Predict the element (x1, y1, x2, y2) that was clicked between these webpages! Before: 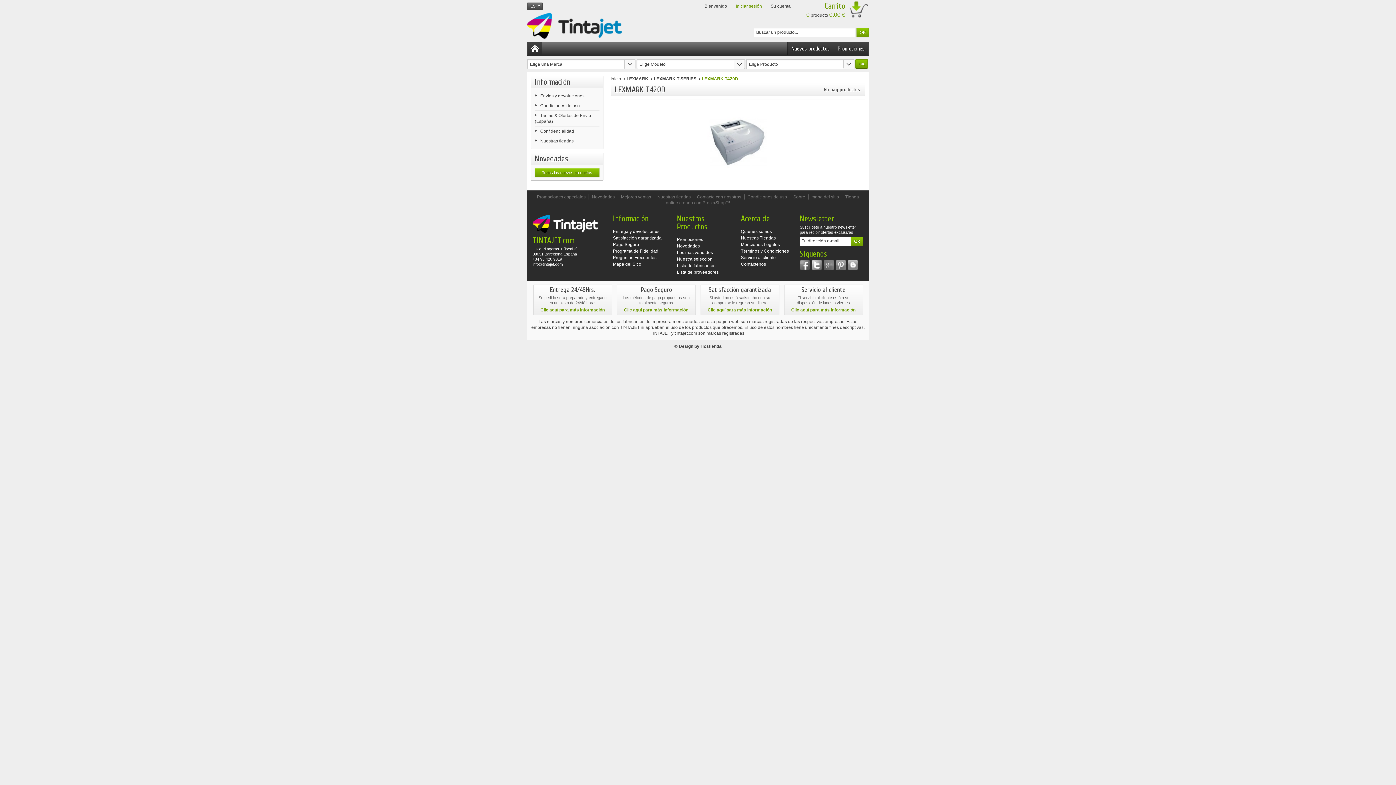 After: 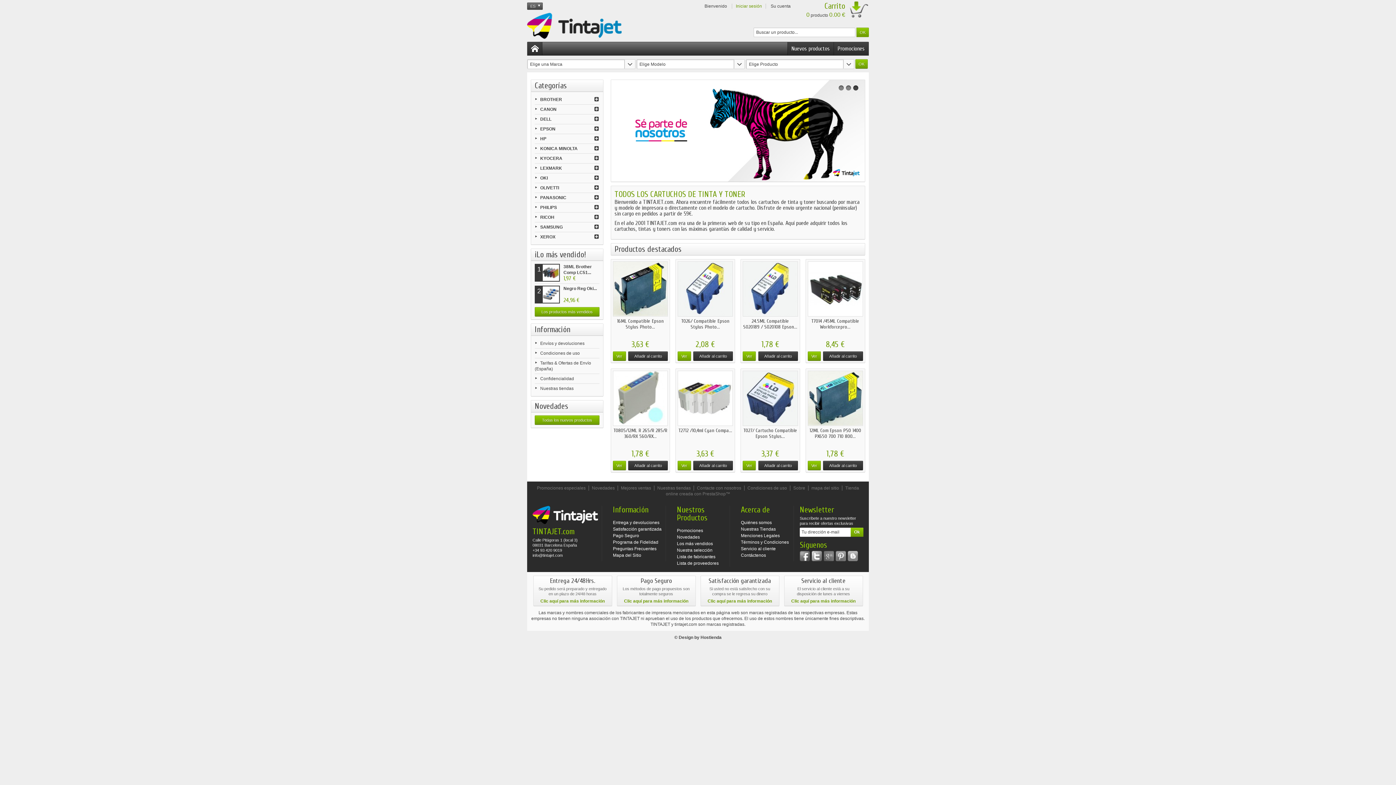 Action: bbox: (540, 307, 604, 312) label: Clic aquí para más información